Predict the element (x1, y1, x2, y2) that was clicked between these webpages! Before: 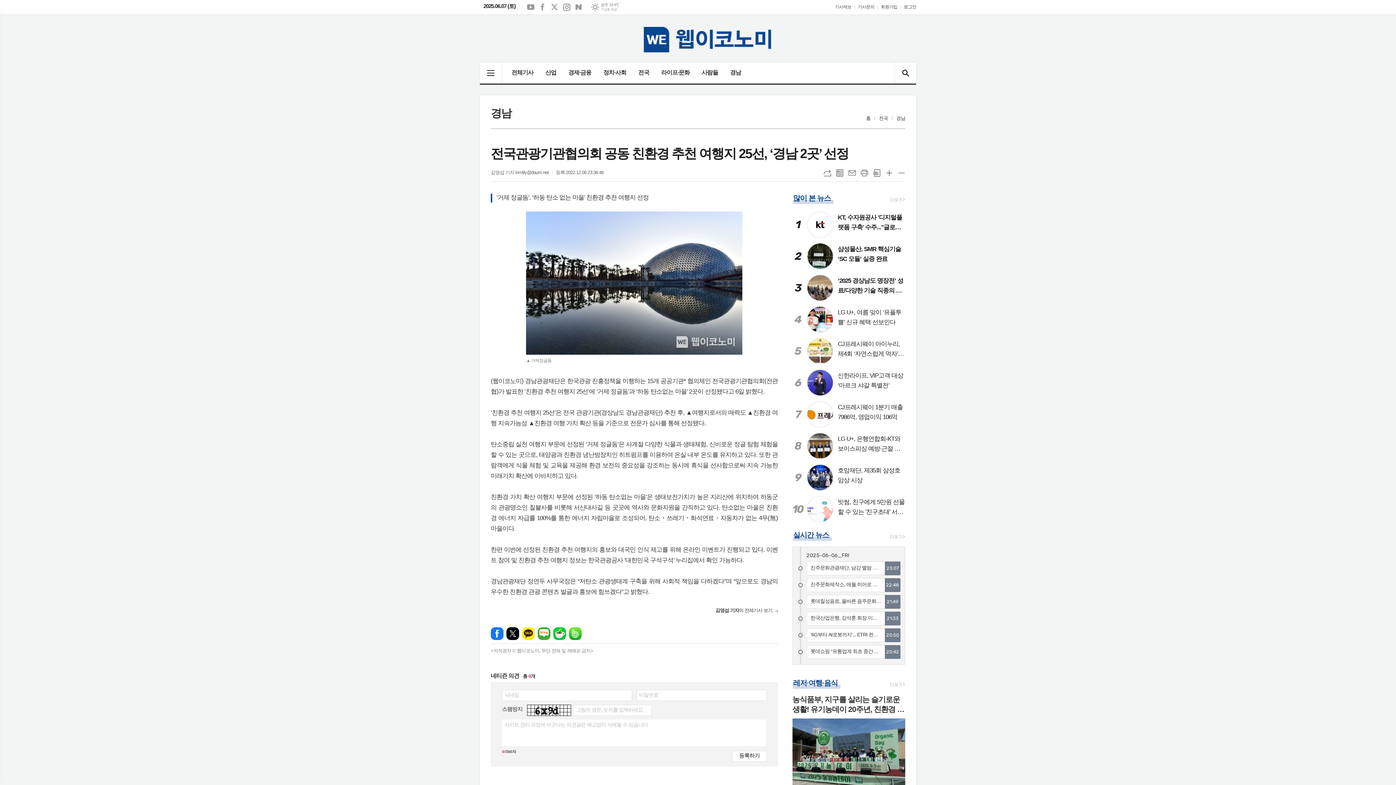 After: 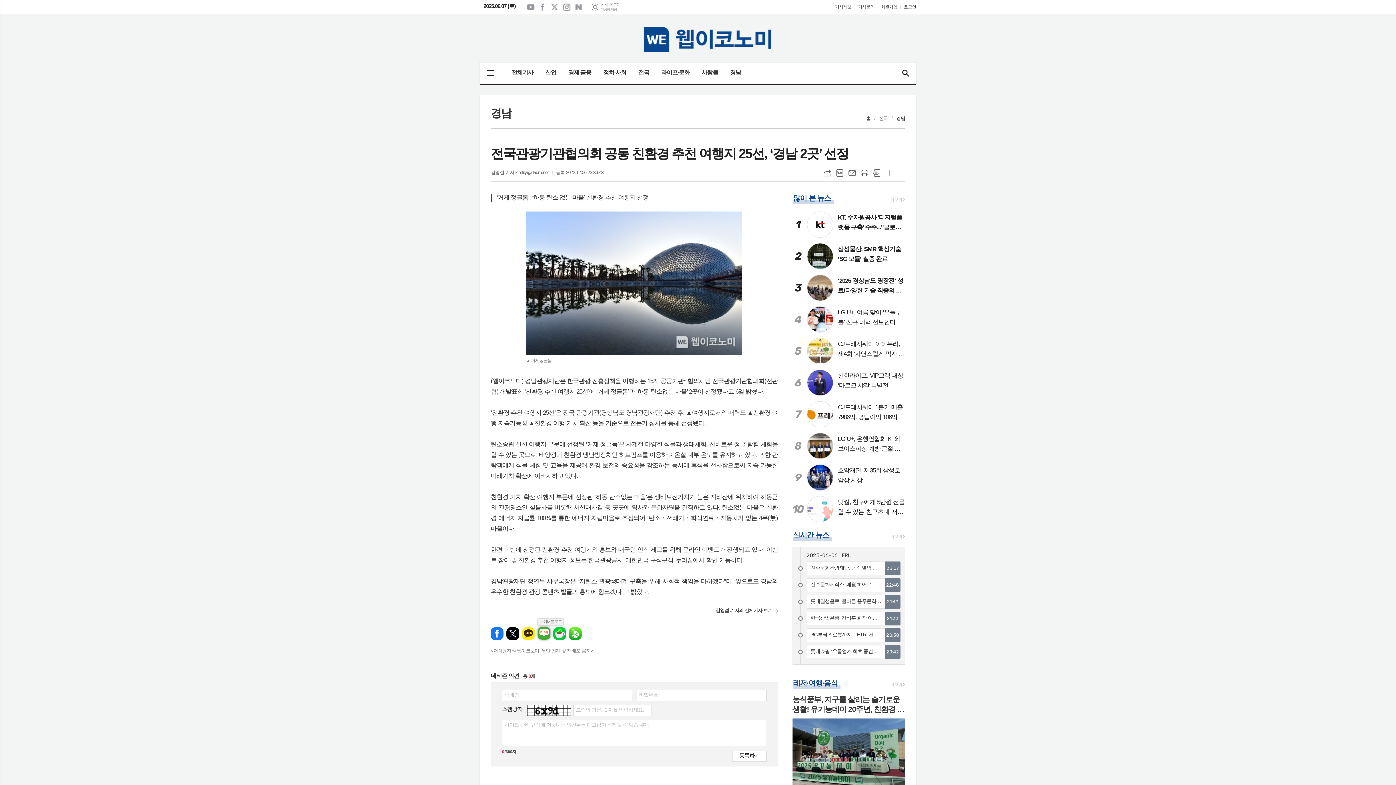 Action: label: 네이버블로그 bbox: (537, 627, 550, 640)